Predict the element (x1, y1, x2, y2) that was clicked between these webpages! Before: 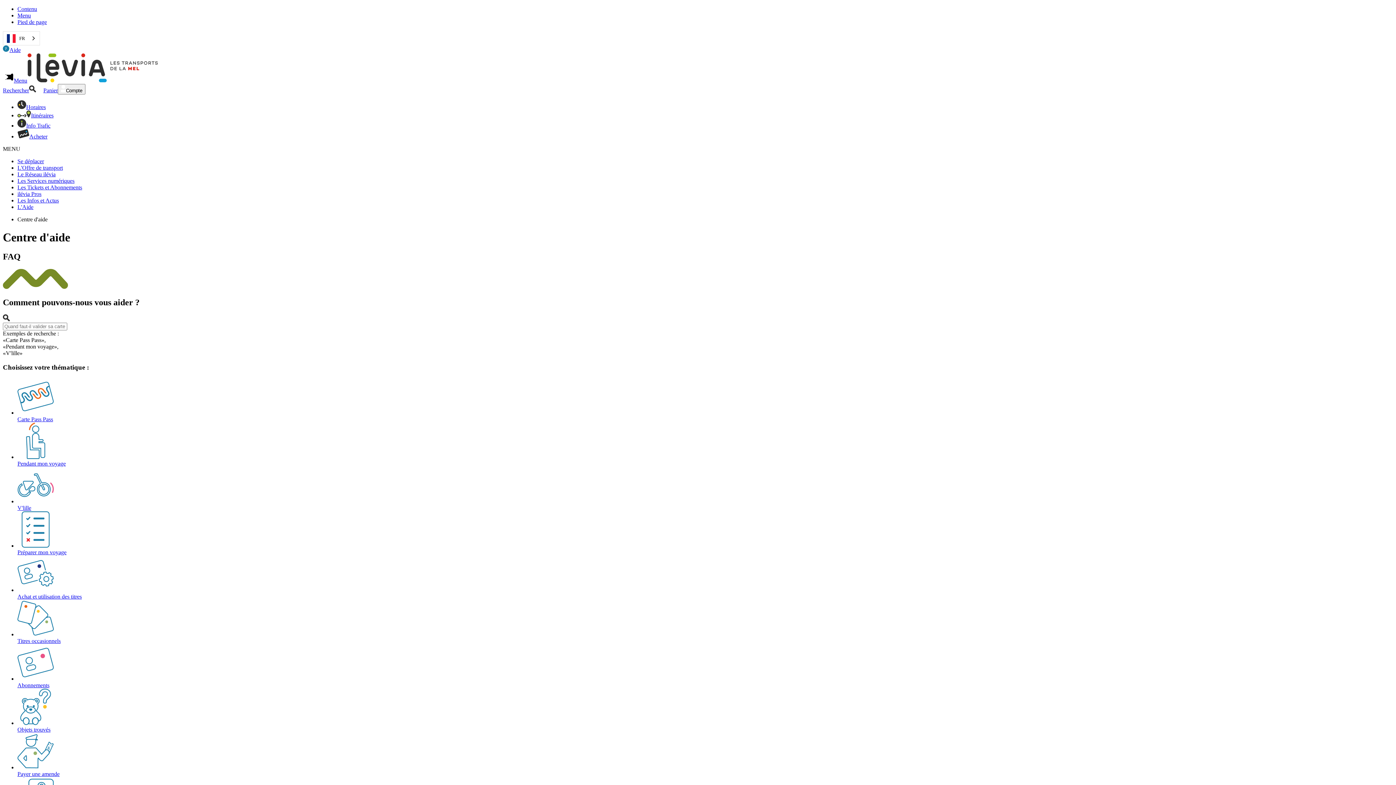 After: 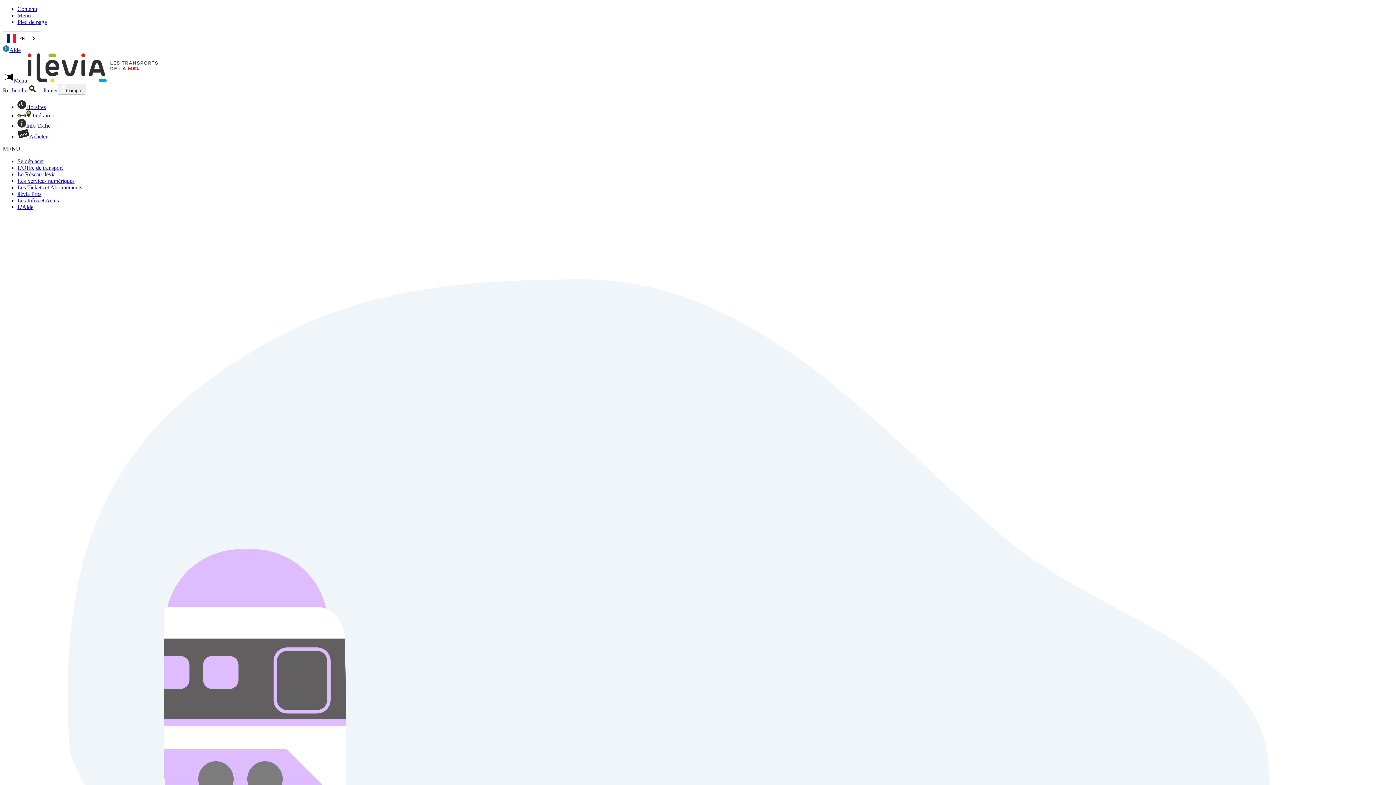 Action: bbox: (17, 454, 1393, 467) label: Pendant mon voyage